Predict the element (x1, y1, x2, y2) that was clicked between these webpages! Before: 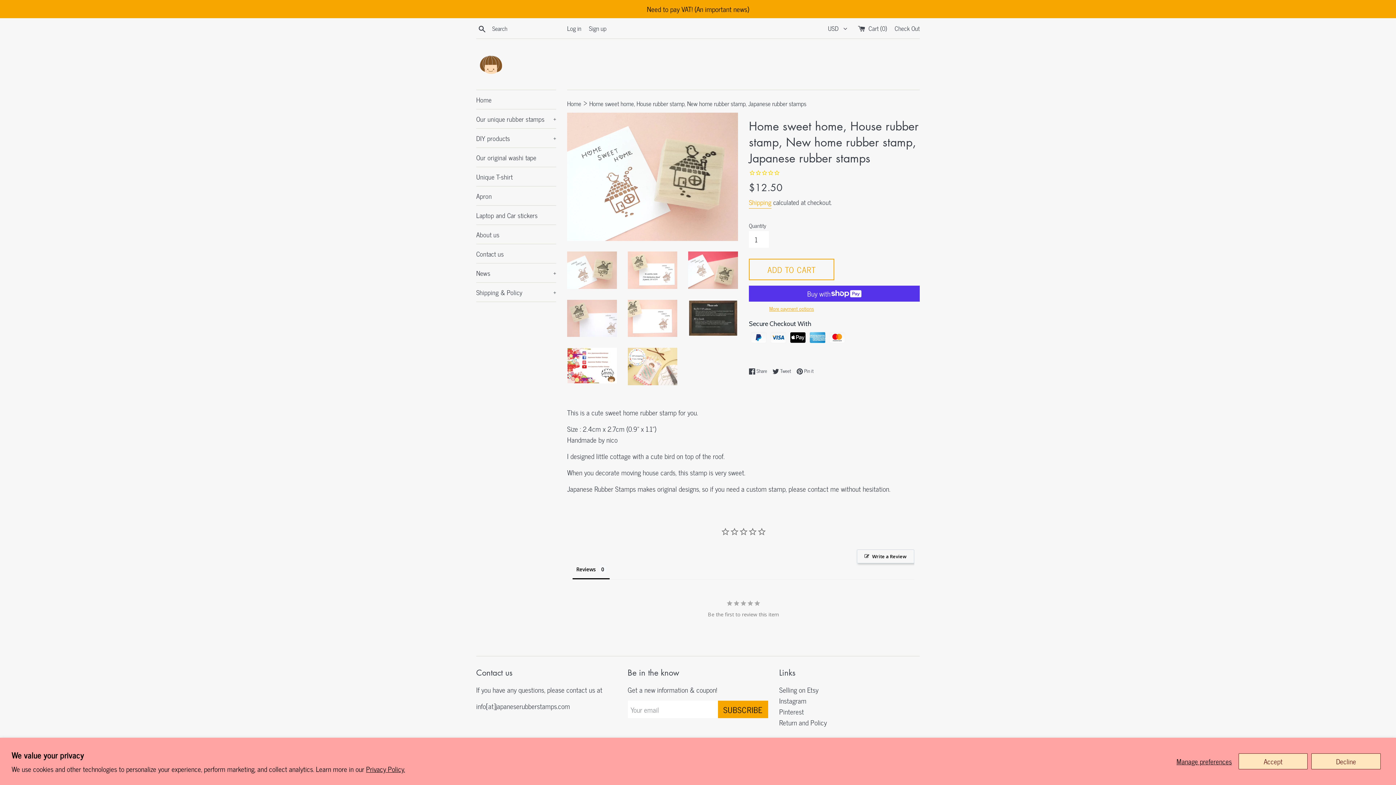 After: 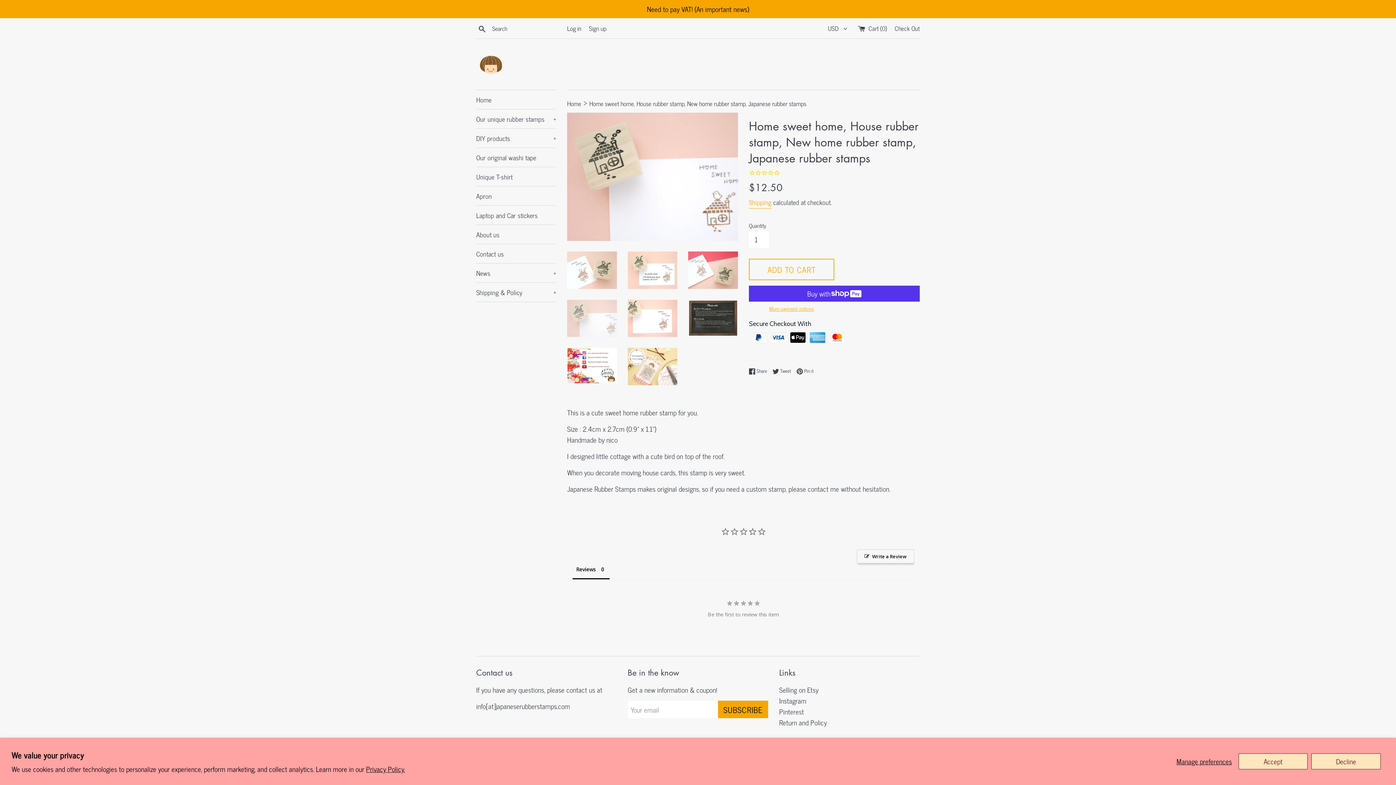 Action: bbox: (567, 299, 616, 337)